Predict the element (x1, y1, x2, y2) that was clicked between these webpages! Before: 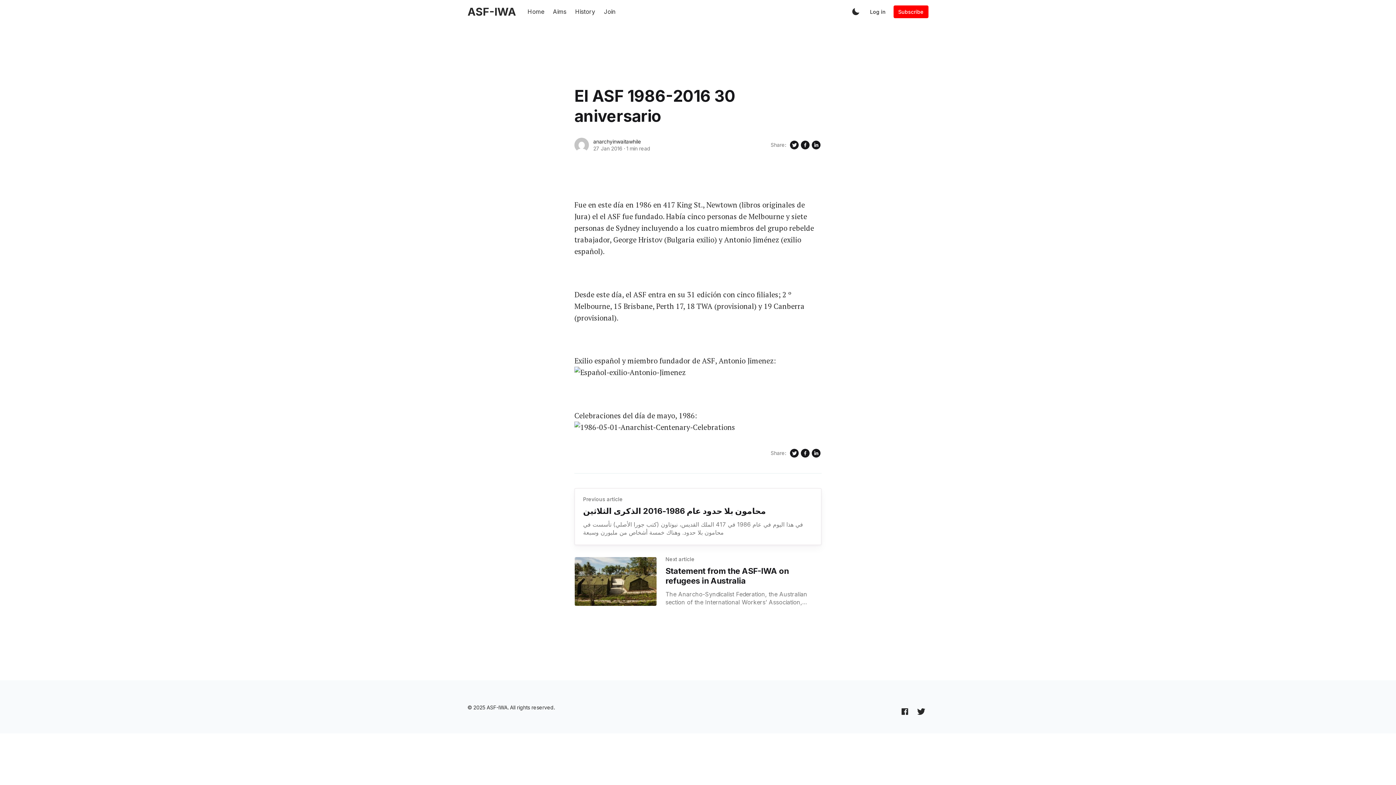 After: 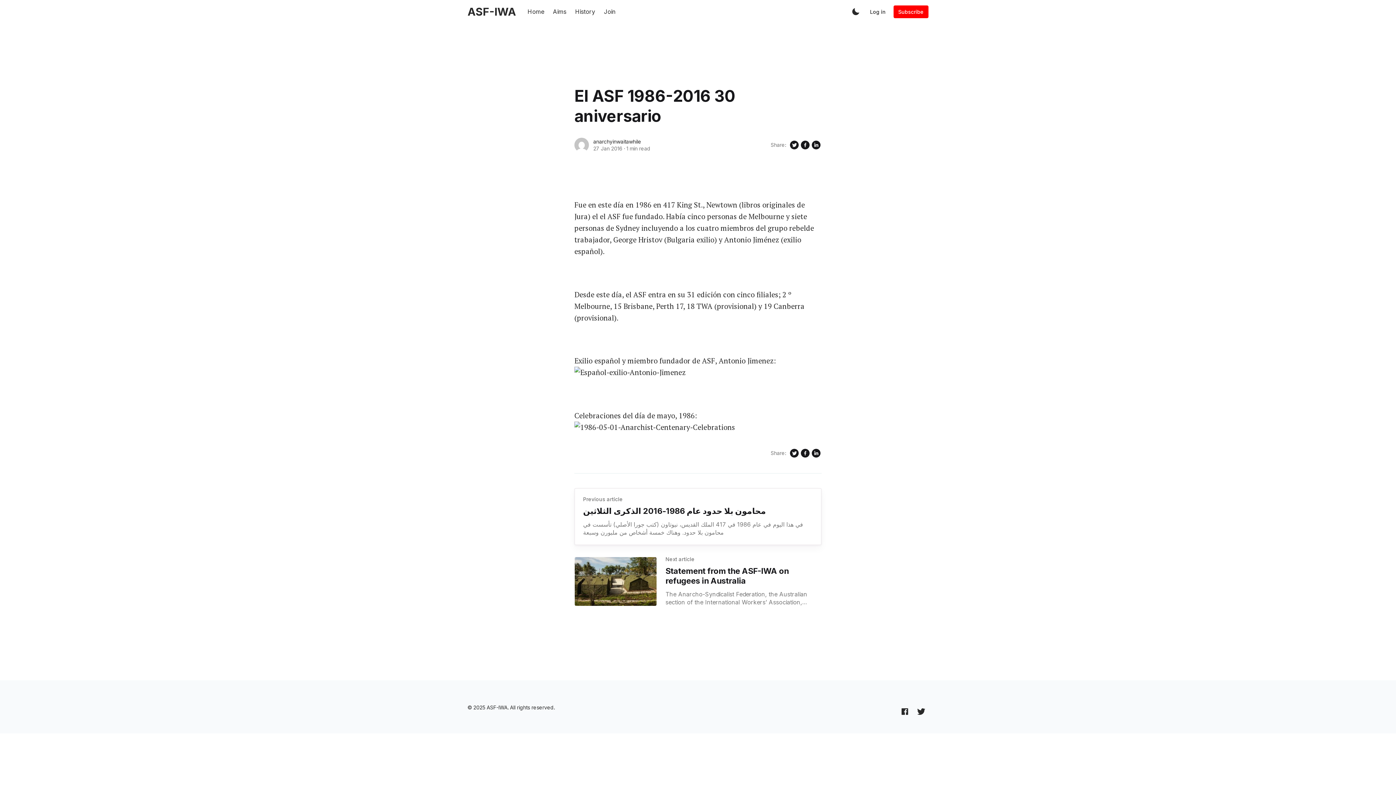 Action: bbox: (800, 447, 810, 458) label: Share on Facebook